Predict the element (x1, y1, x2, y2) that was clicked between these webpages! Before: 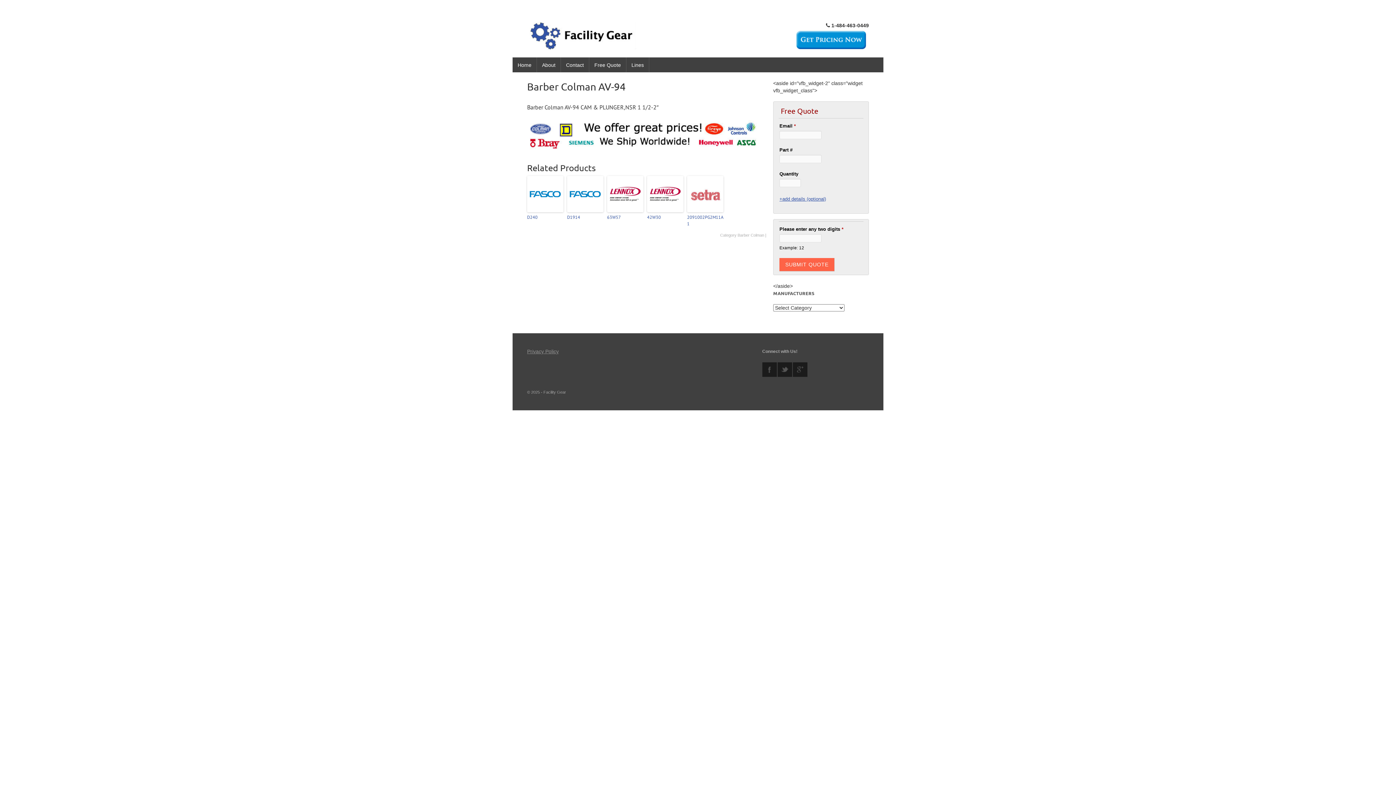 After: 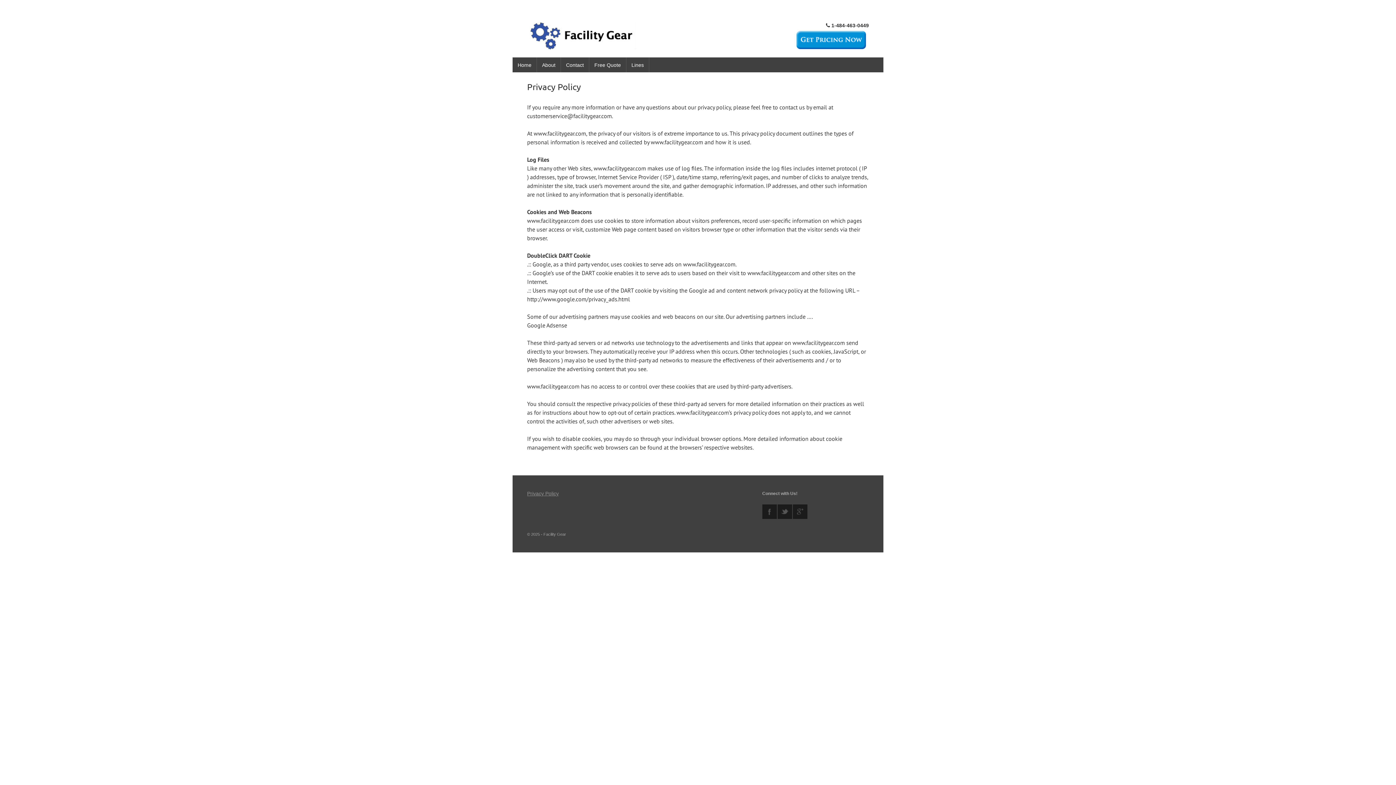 Action: label: Privacy Policy bbox: (527, 348, 558, 354)